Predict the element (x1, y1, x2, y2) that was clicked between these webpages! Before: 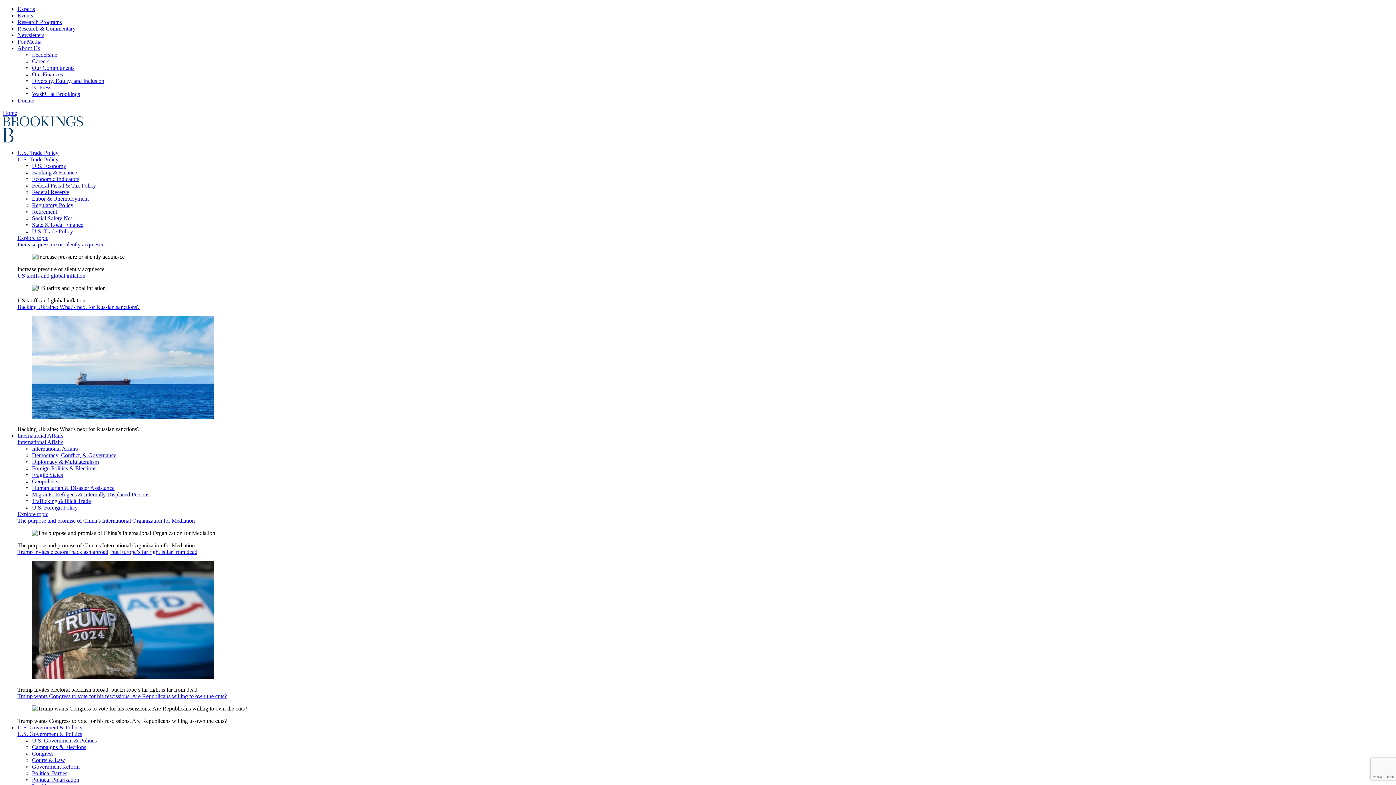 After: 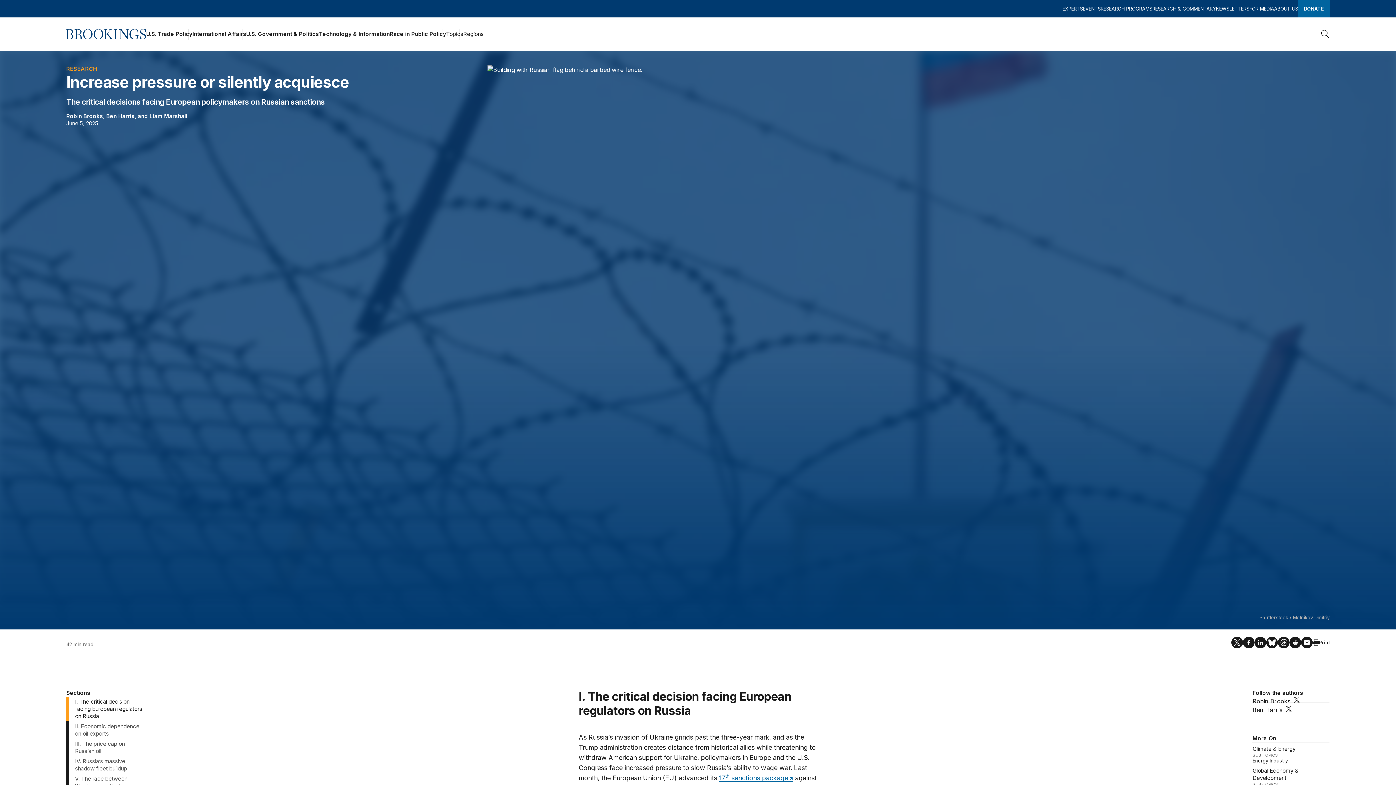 Action: bbox: (17, 241, 104, 247) label: Increase pressure or silently acquiesce